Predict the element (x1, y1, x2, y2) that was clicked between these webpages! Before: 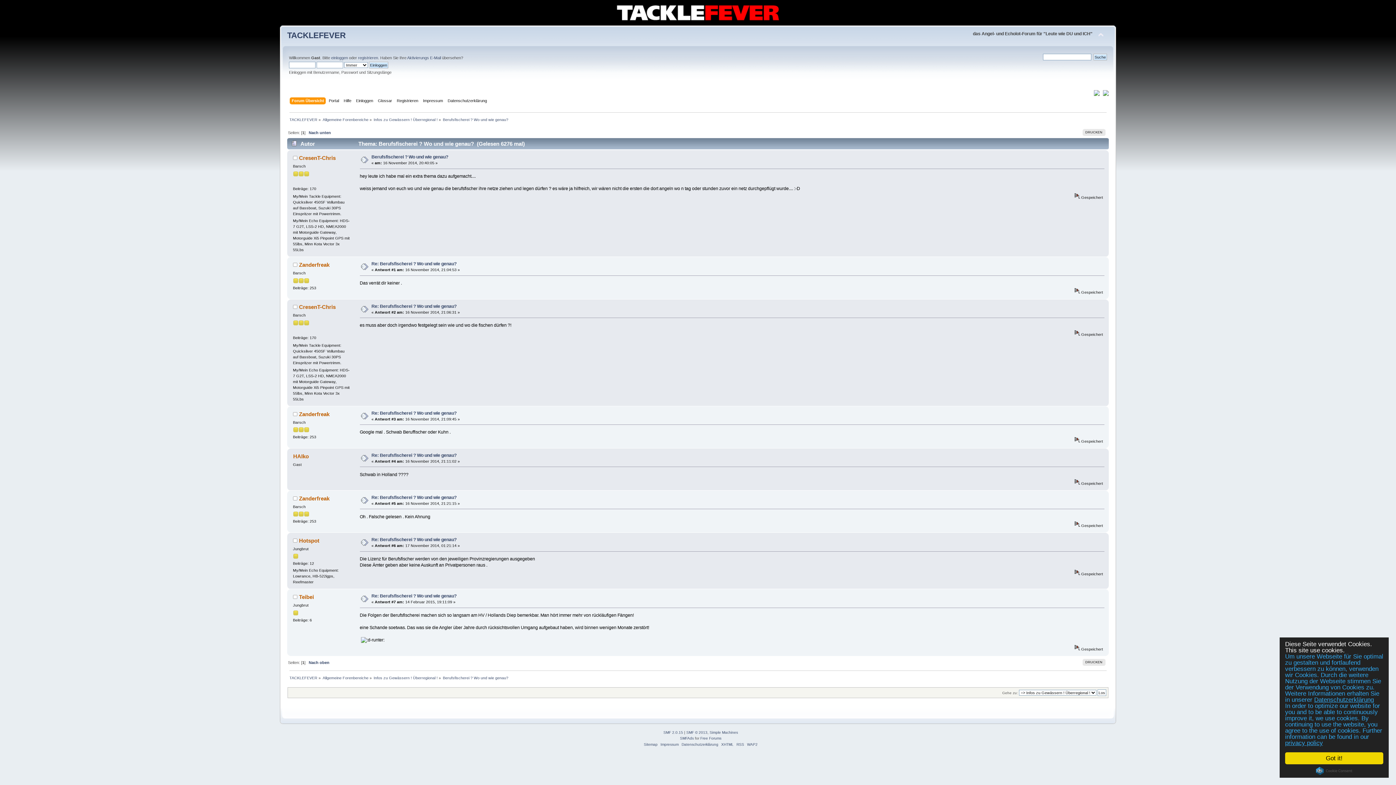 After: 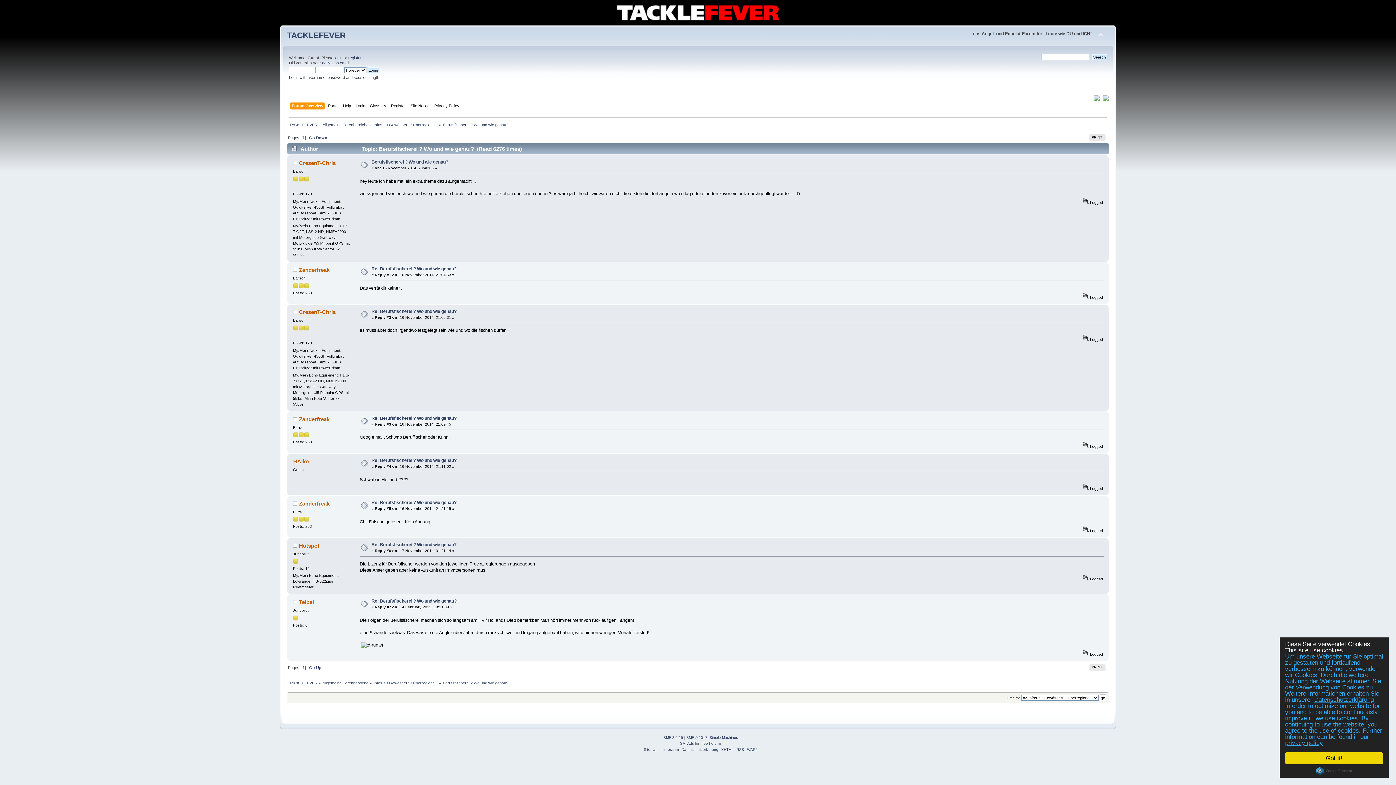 Action: bbox: (1103, 91, 1109, 97)